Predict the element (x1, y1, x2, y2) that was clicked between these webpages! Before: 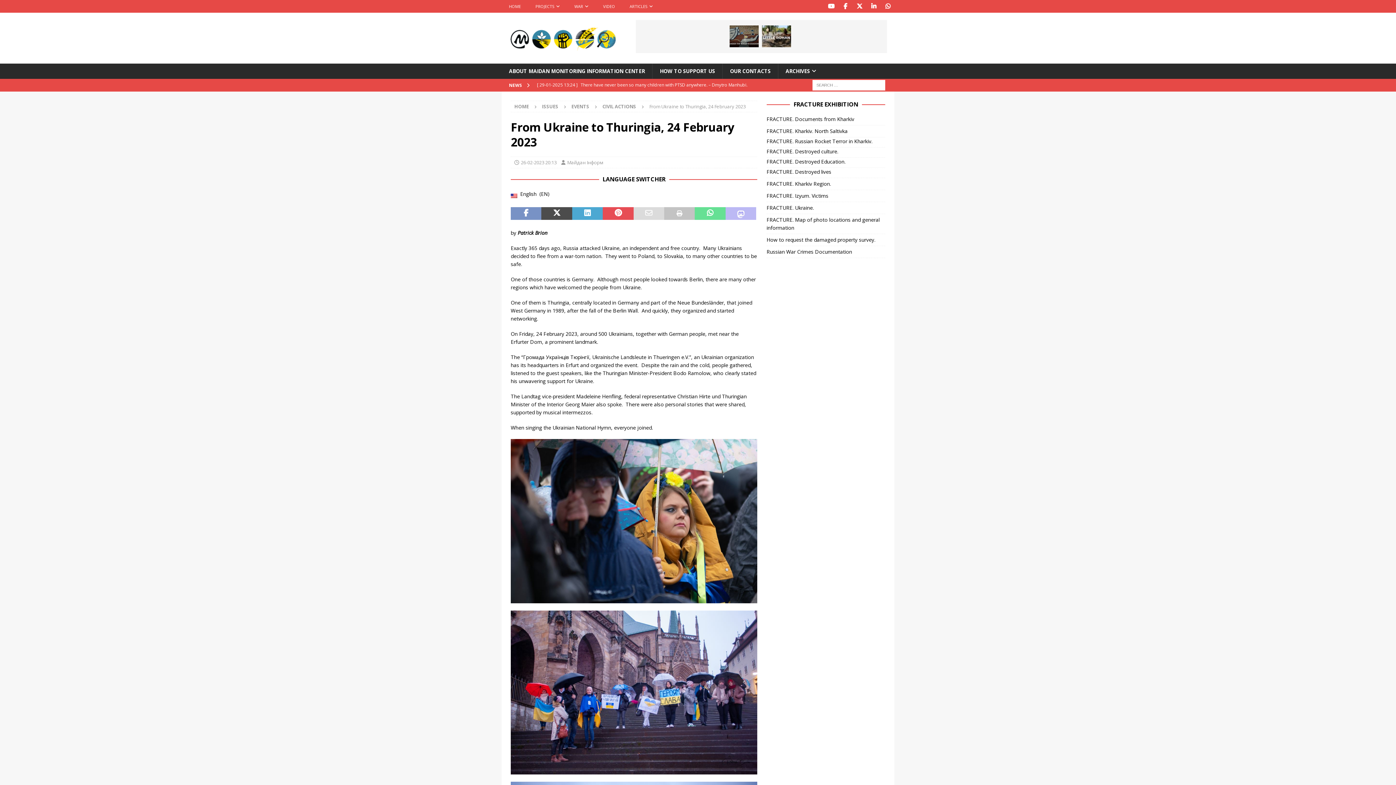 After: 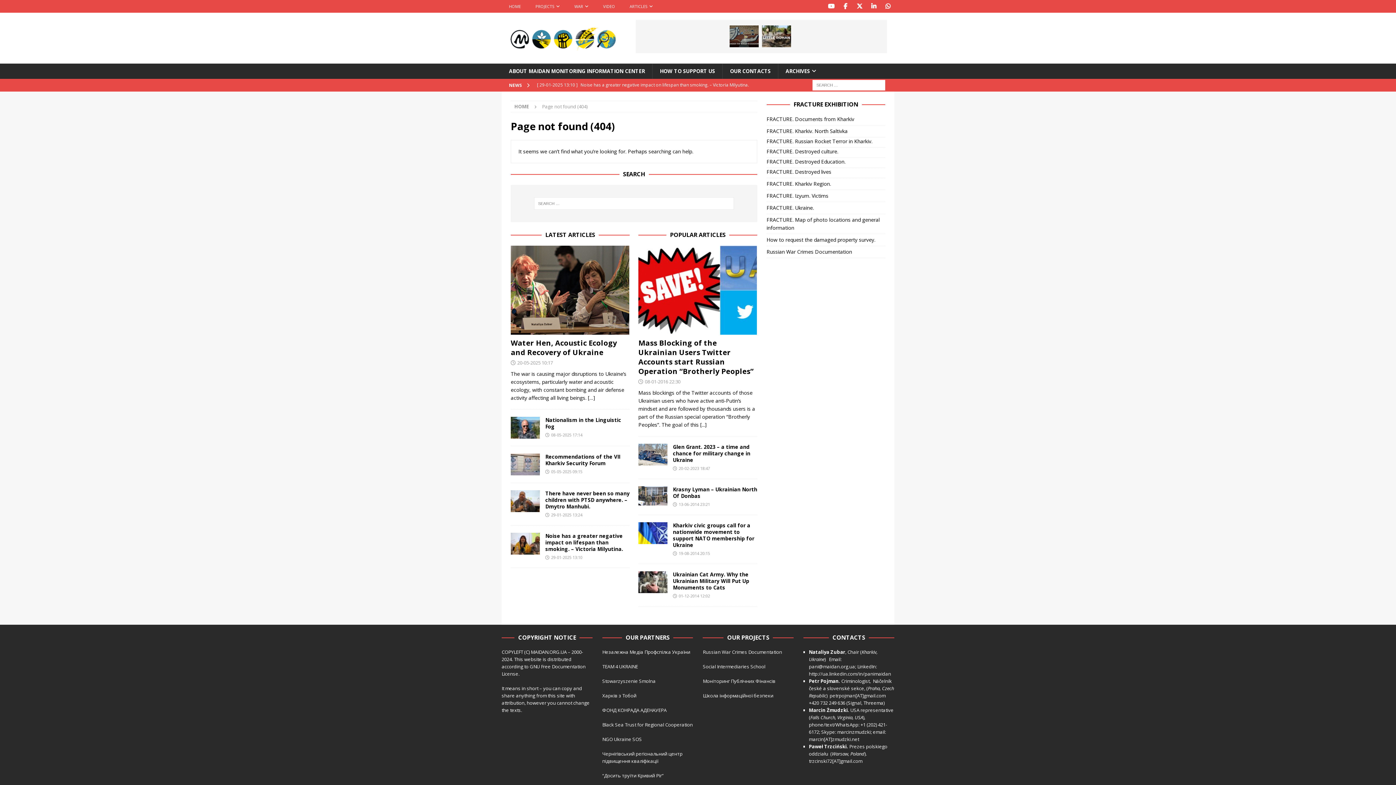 Action: bbox: (778, 63, 823, 78) label: ARCHIVES